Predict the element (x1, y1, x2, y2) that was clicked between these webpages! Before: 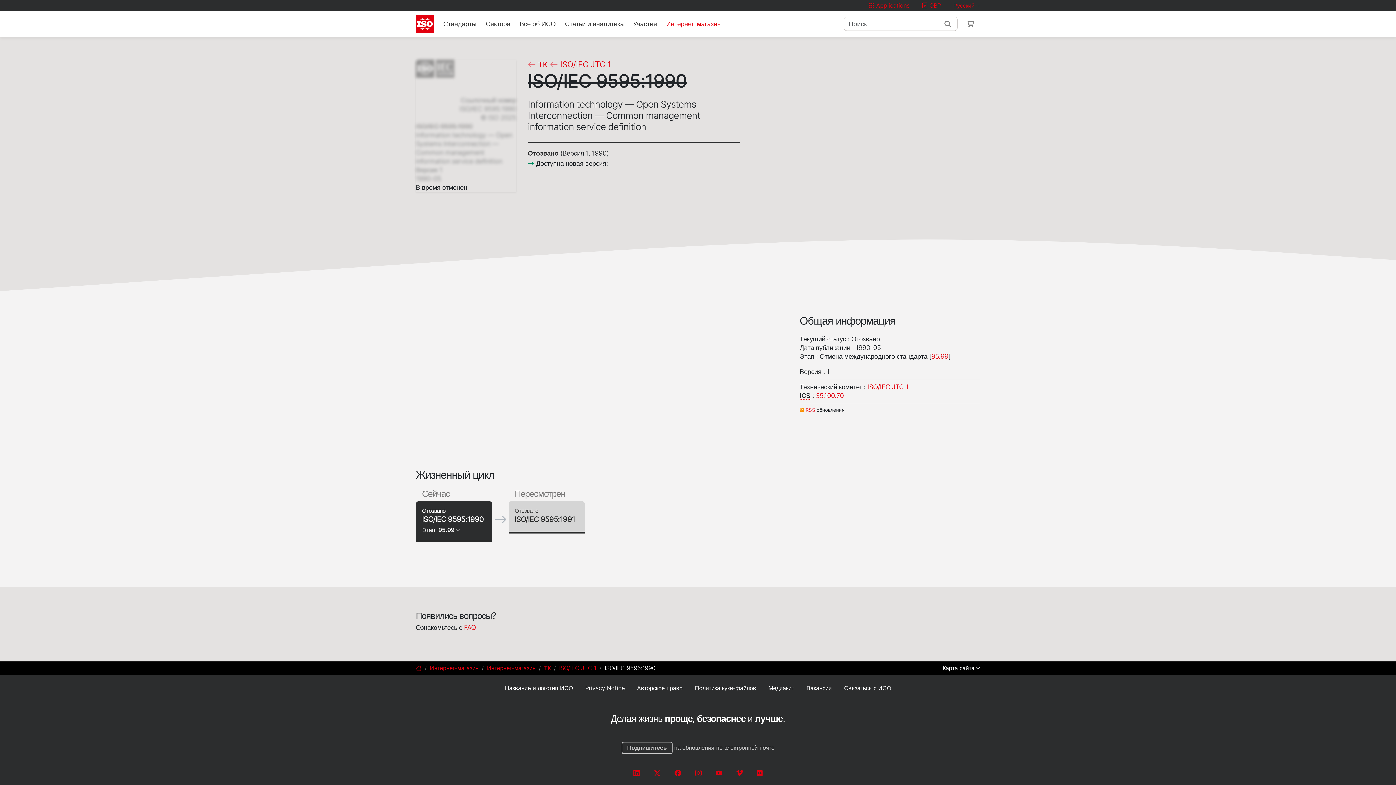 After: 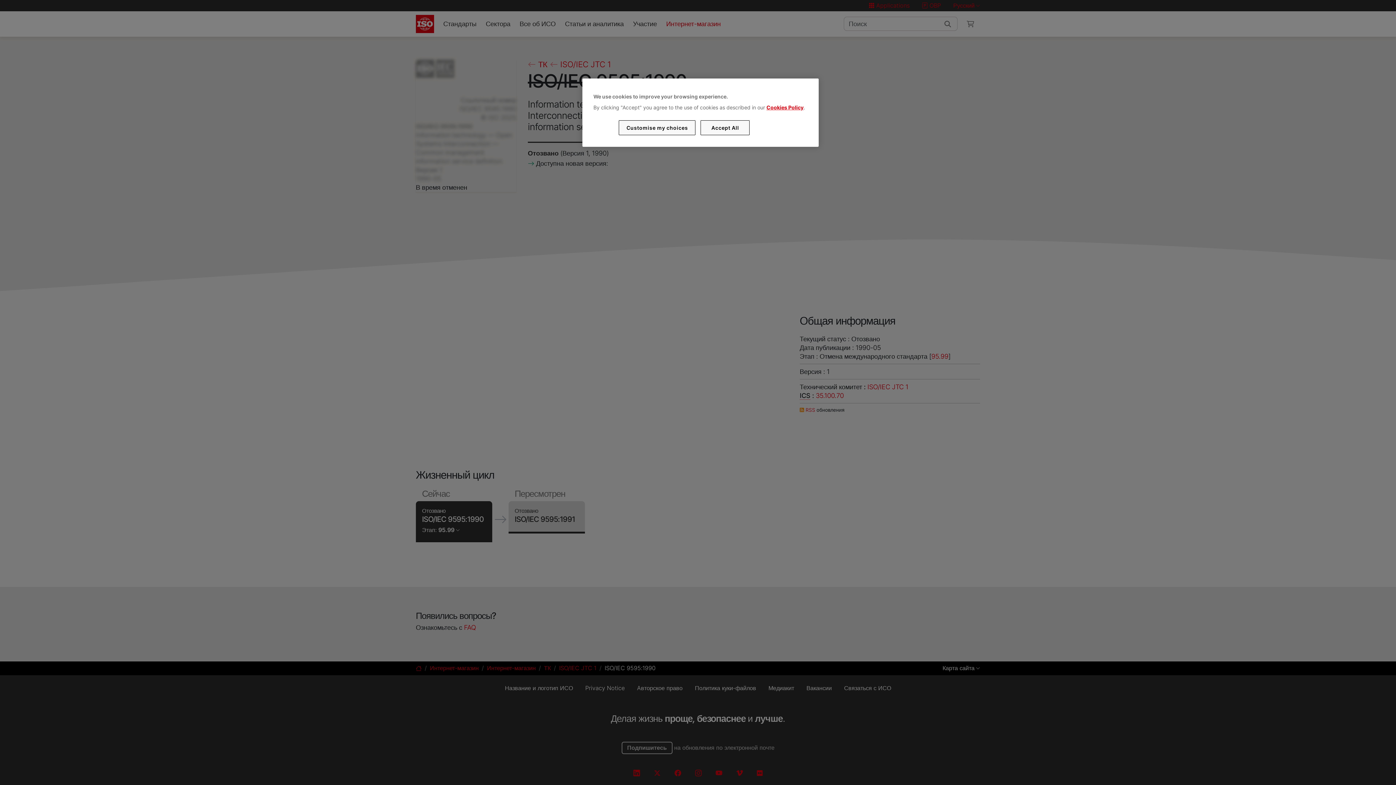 Action: label: Поиск bbox: (938, 16, 957, 30)